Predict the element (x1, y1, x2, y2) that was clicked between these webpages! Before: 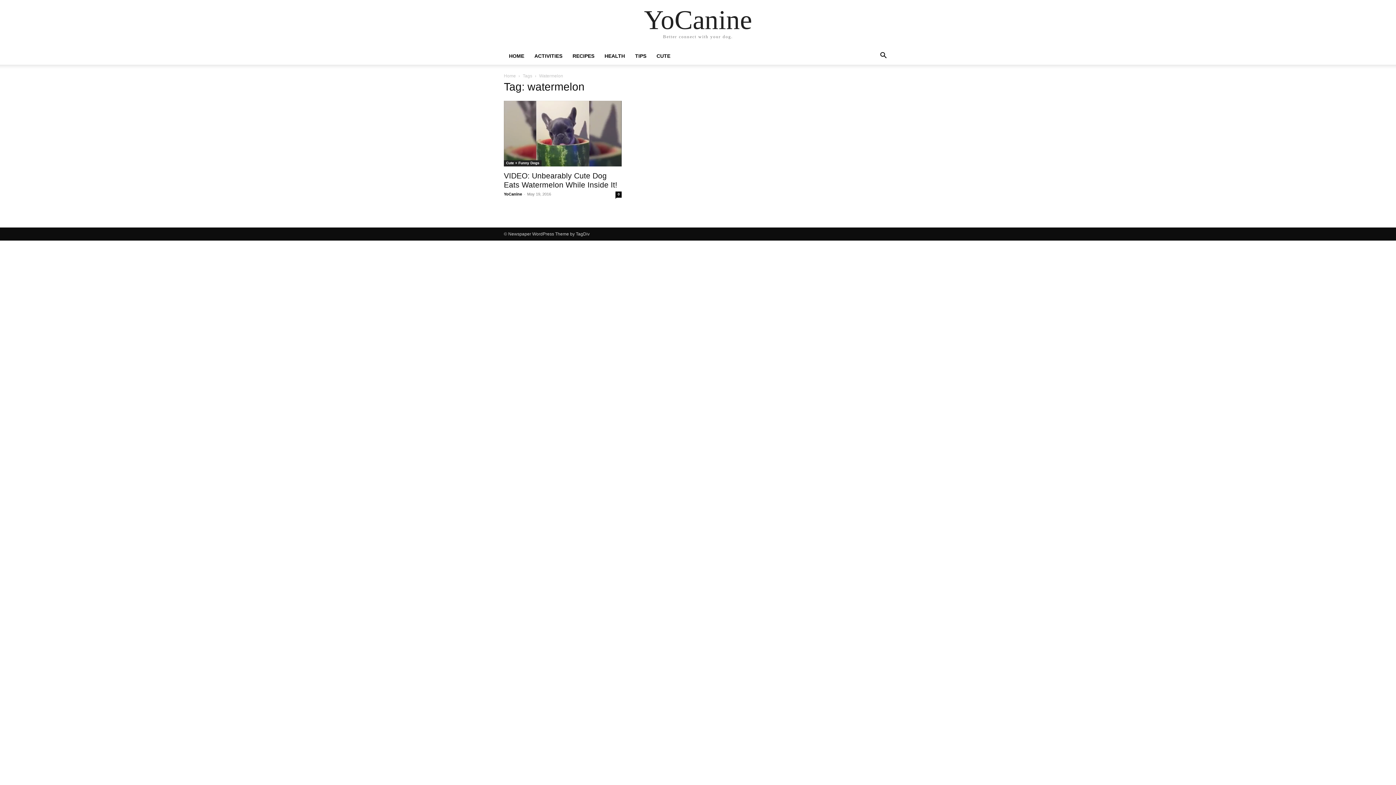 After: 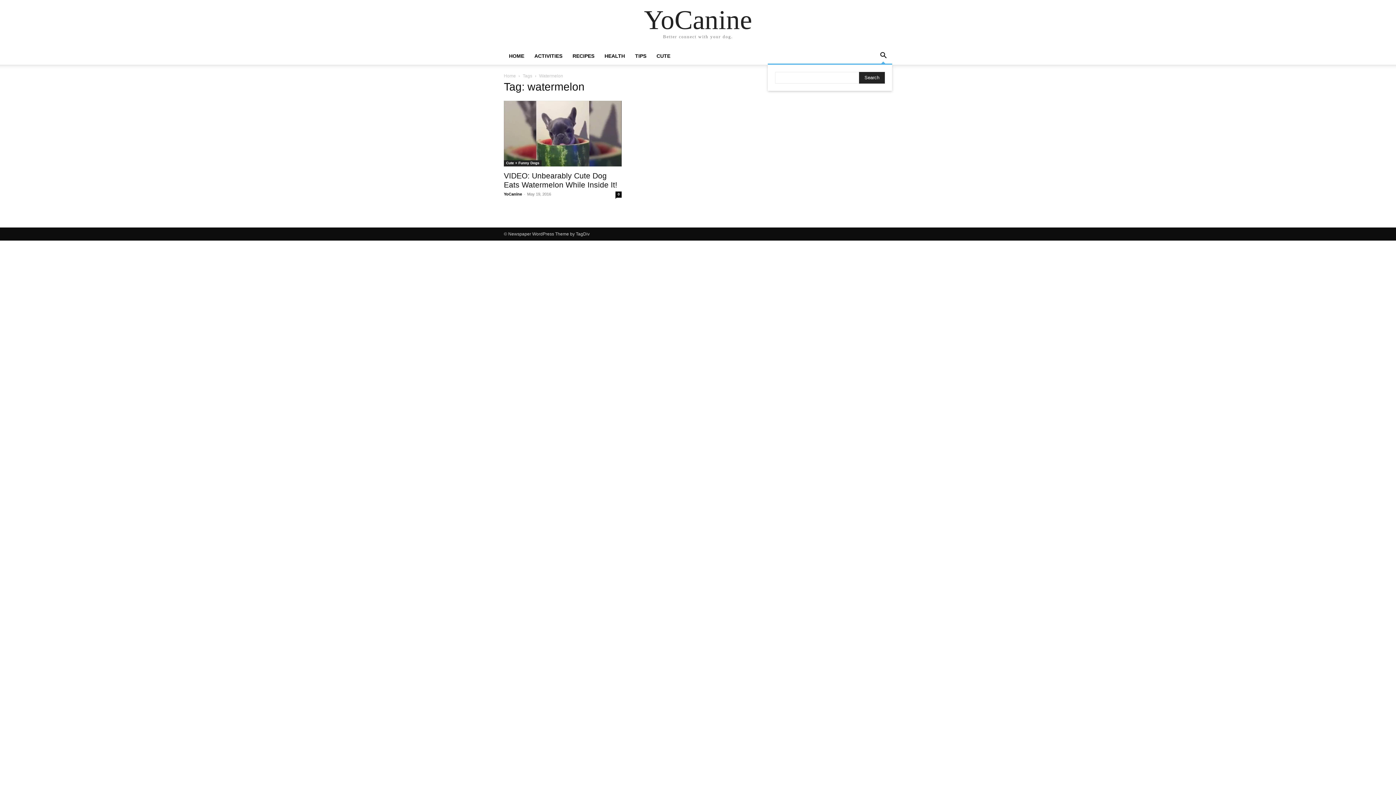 Action: bbox: (874, 53, 892, 59) label: Search